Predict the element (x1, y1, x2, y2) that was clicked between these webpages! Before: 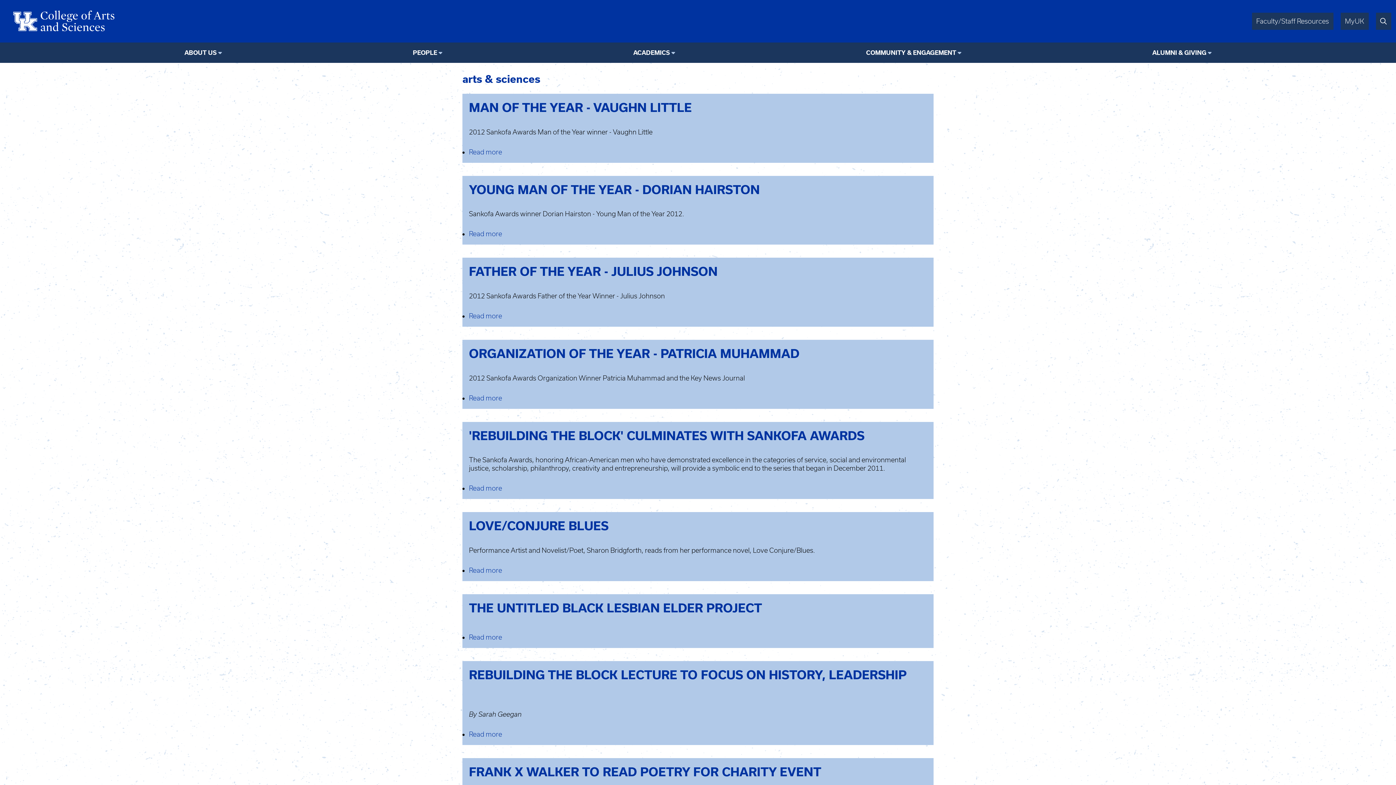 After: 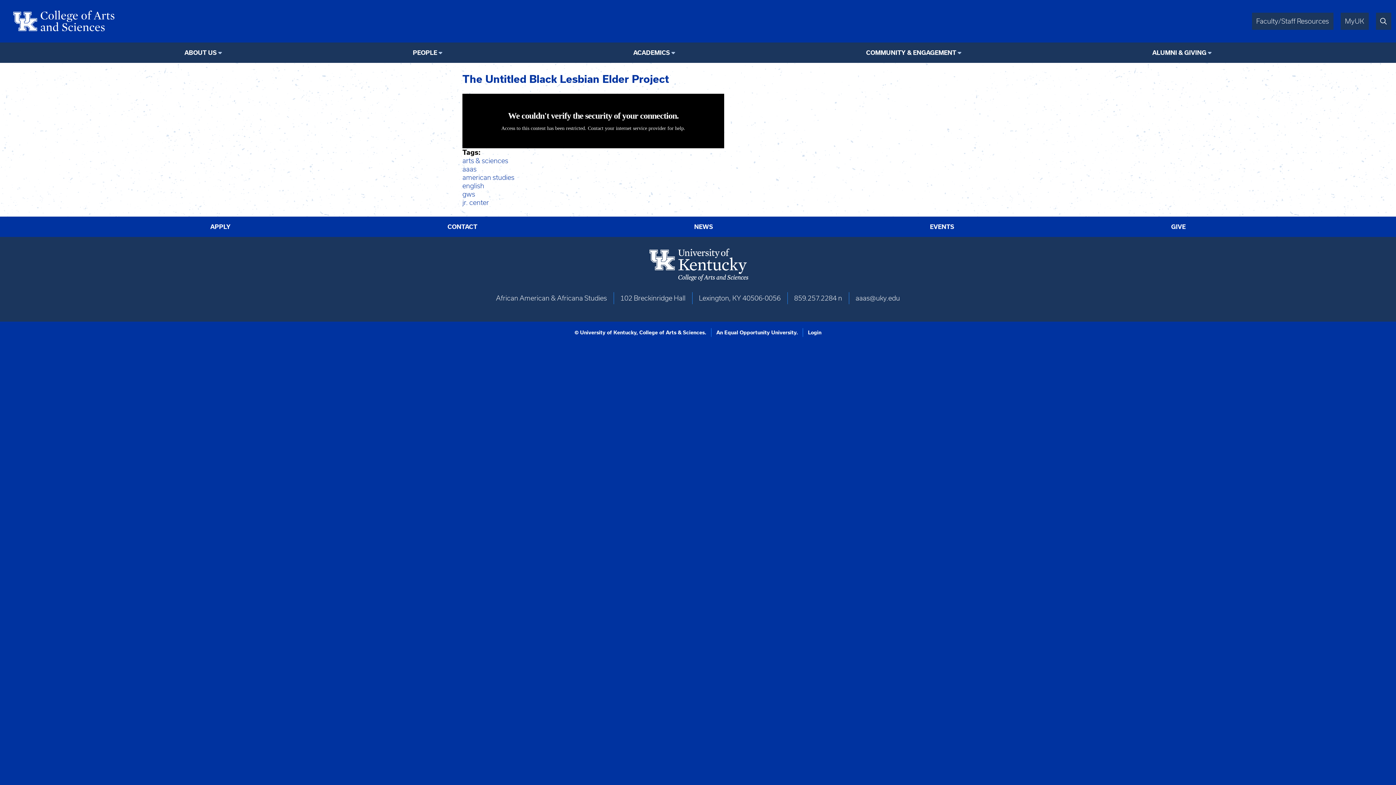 Action: label: Read more
about The Untitled Black Lesbian Elder Project bbox: (469, 633, 502, 641)